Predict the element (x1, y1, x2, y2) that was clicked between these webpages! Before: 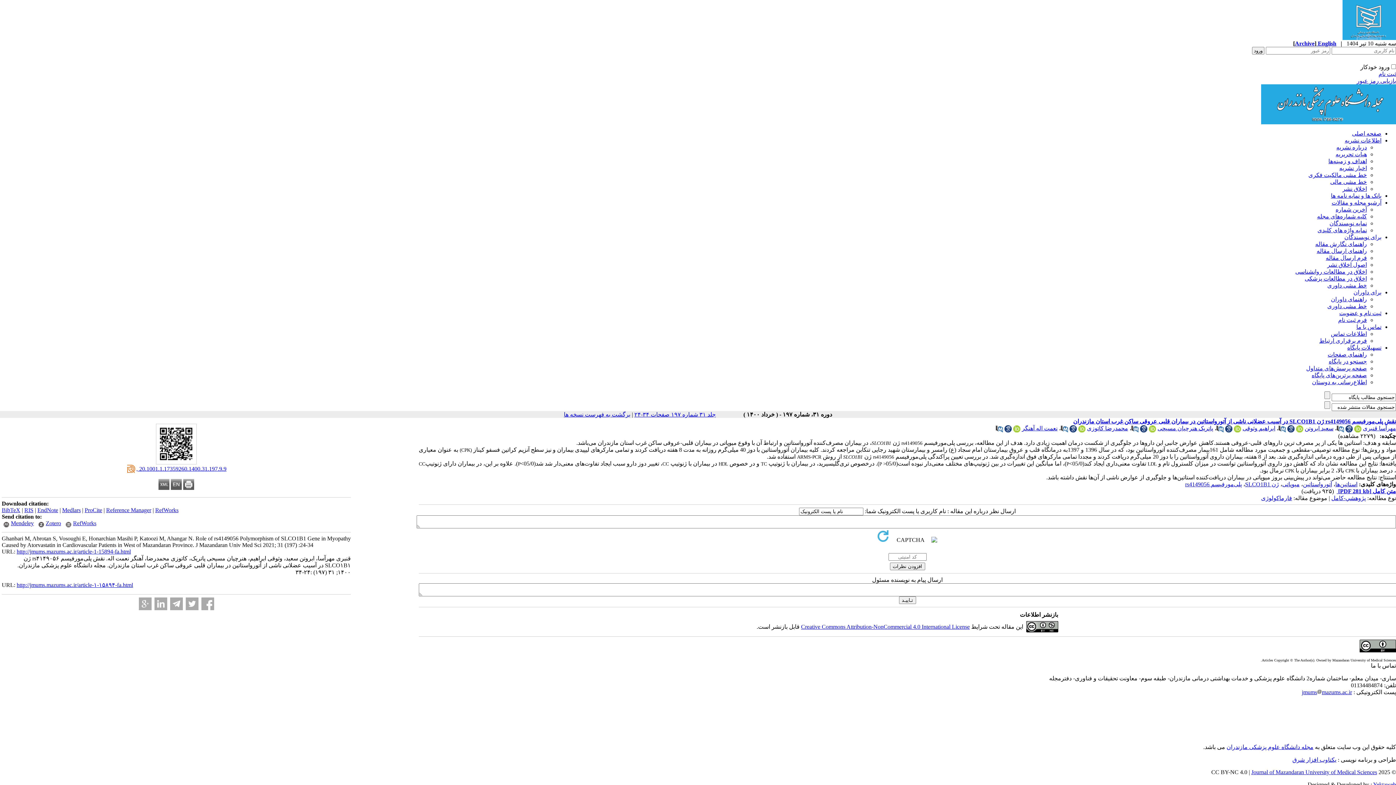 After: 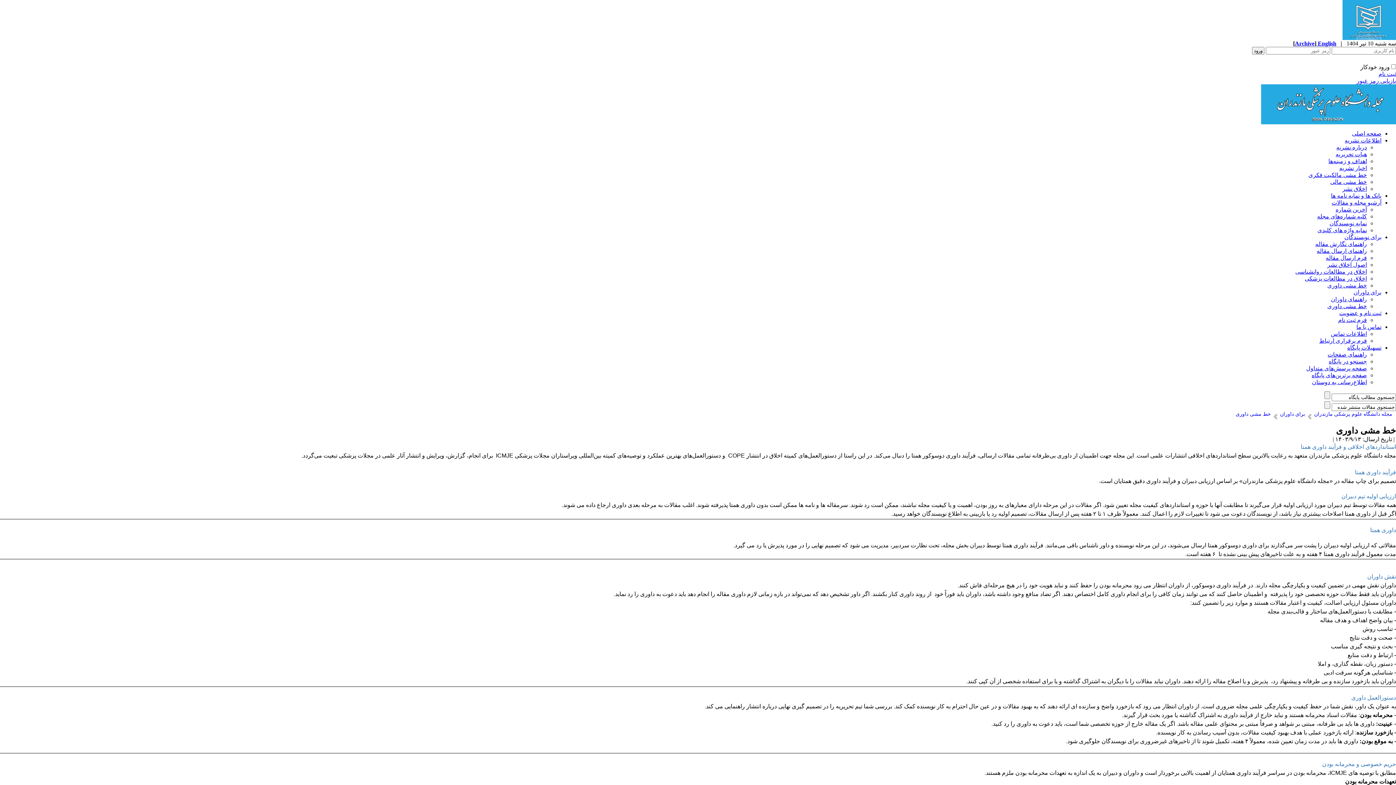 Action: label: خط مشی داوری bbox: (1327, 303, 1367, 309)